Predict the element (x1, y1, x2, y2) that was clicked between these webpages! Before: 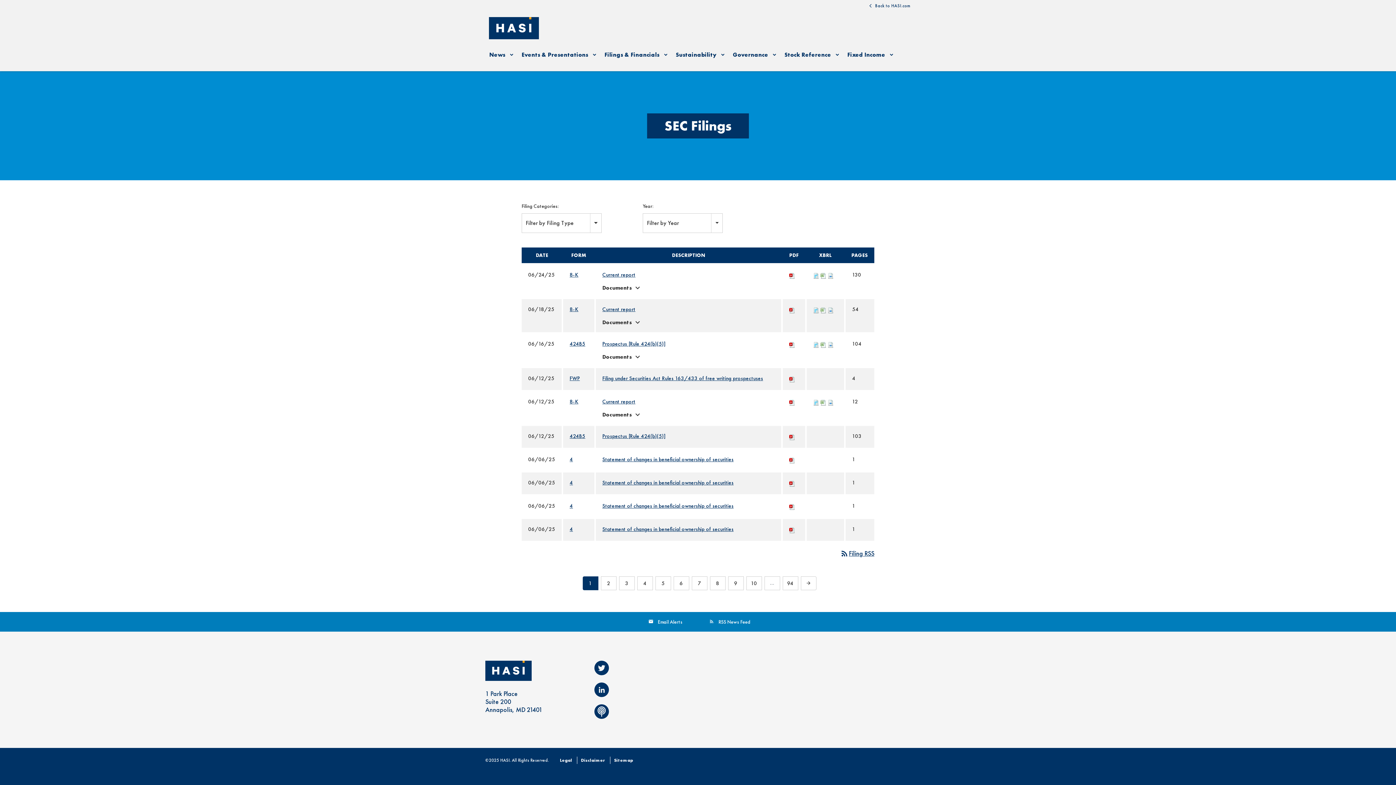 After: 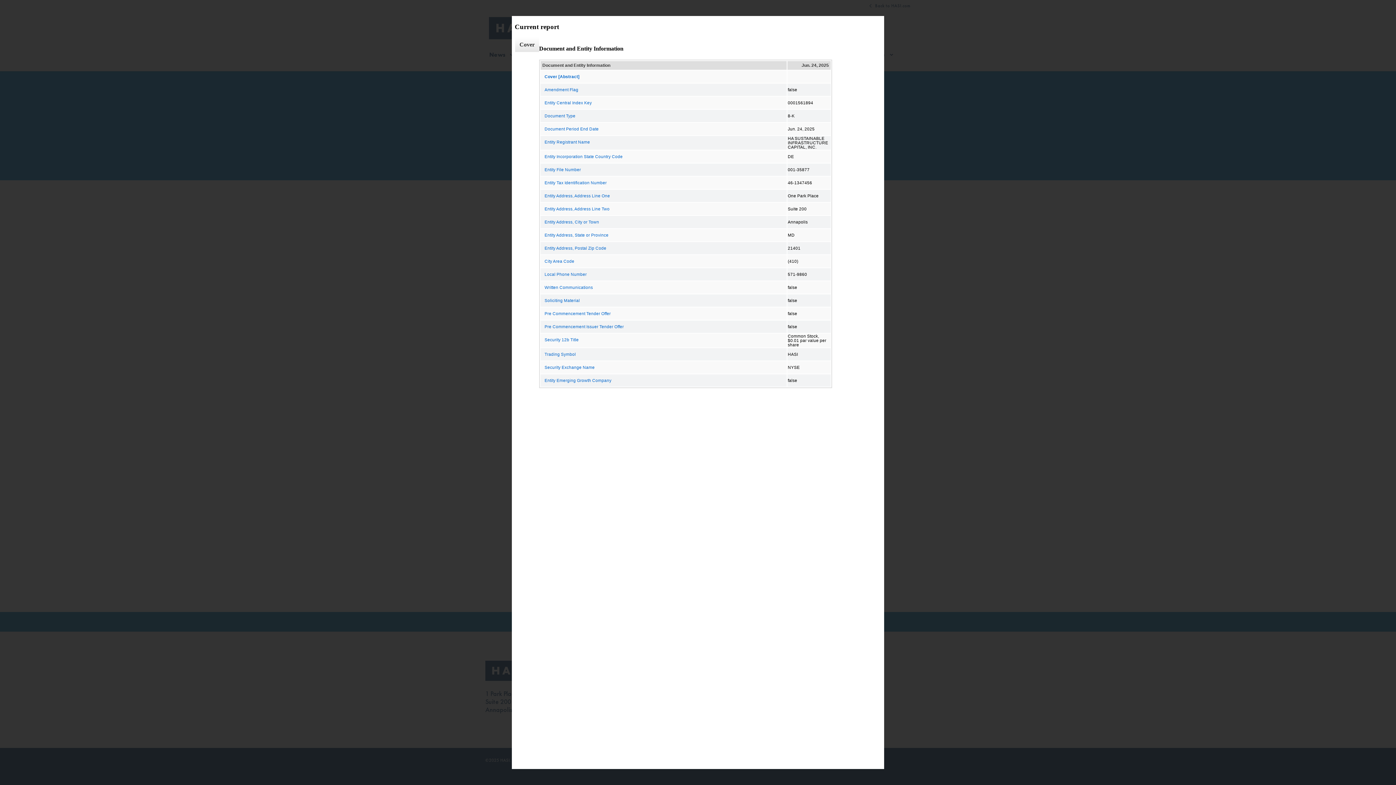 Action: bbox: (813, 271, 819, 278)